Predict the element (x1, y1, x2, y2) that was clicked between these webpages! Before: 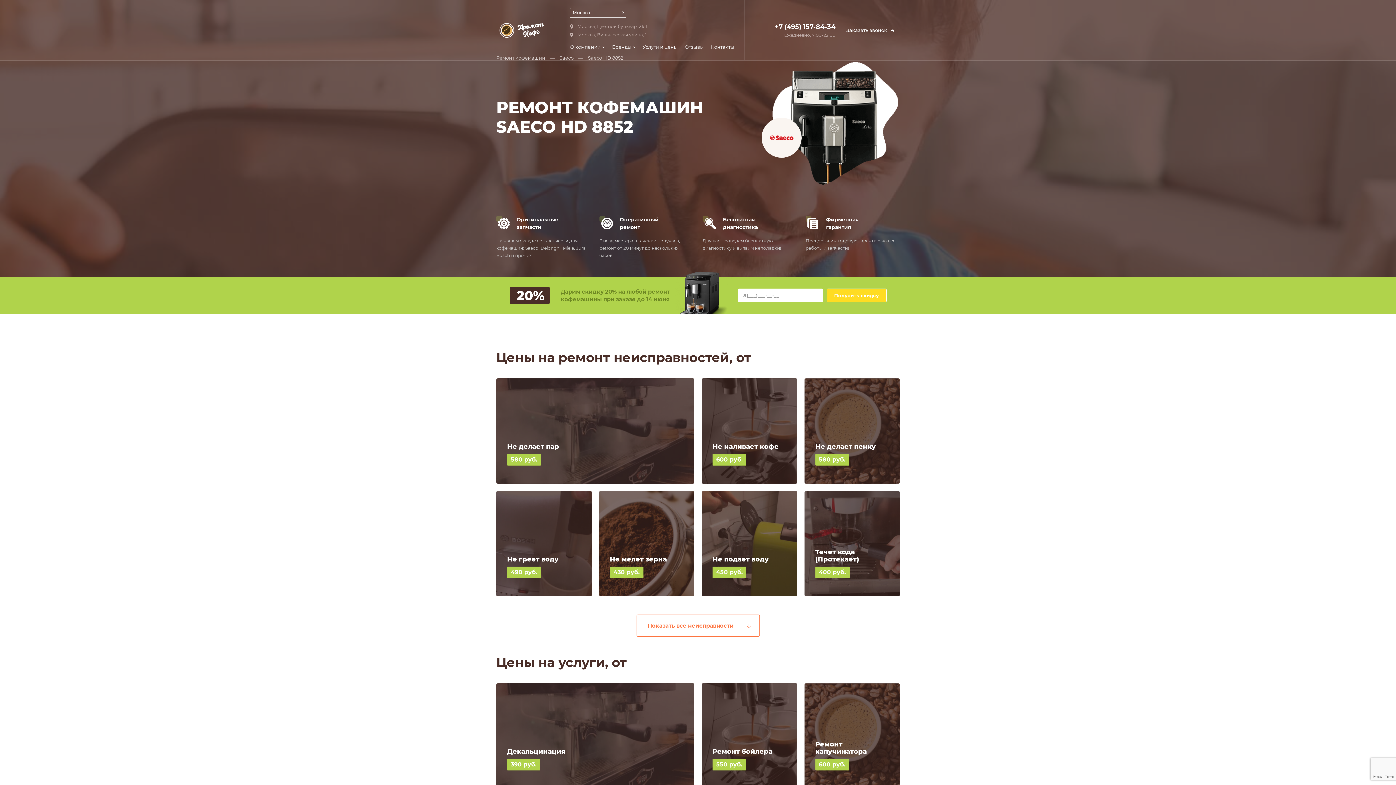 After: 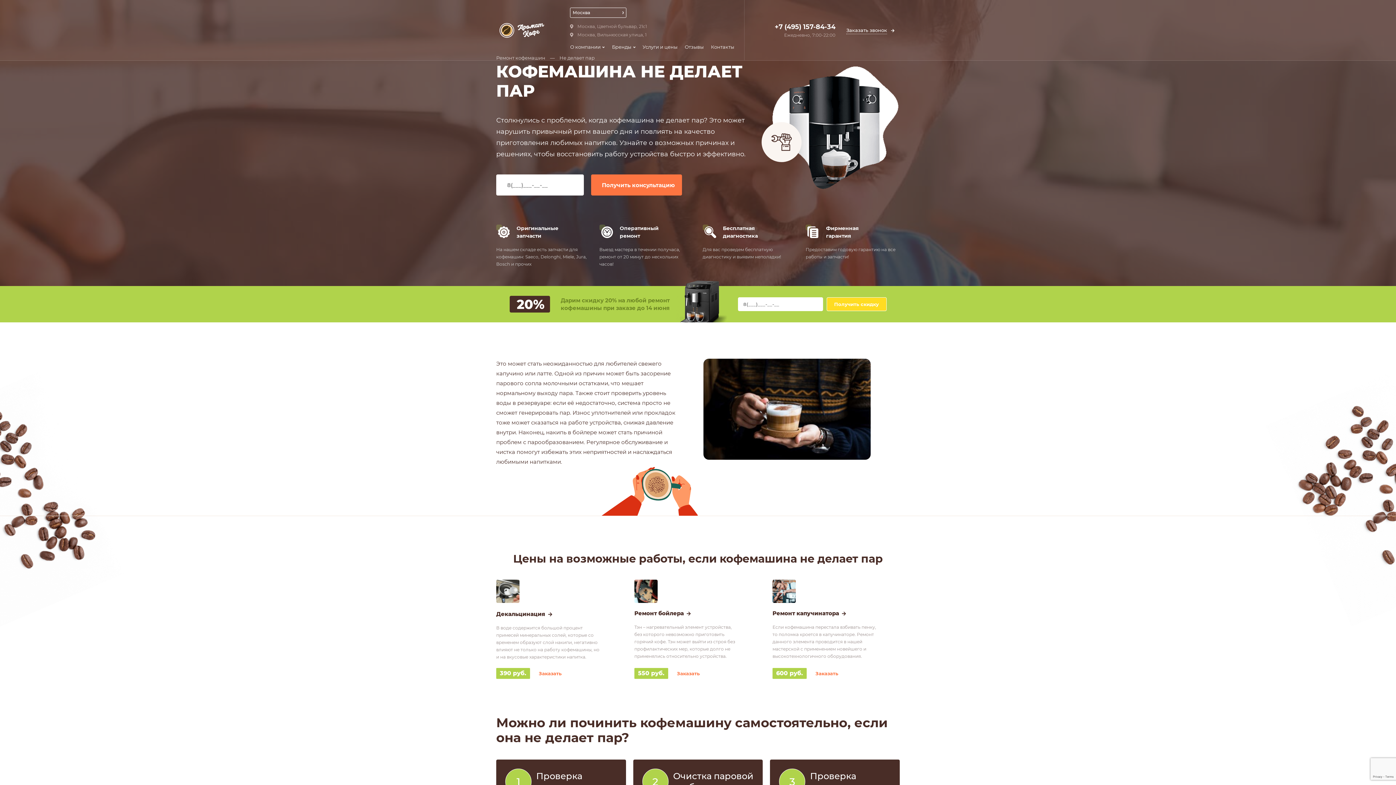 Action: label: Не делает пар
580 руб.
или заказать сразу bbox: (496, 378, 694, 484)